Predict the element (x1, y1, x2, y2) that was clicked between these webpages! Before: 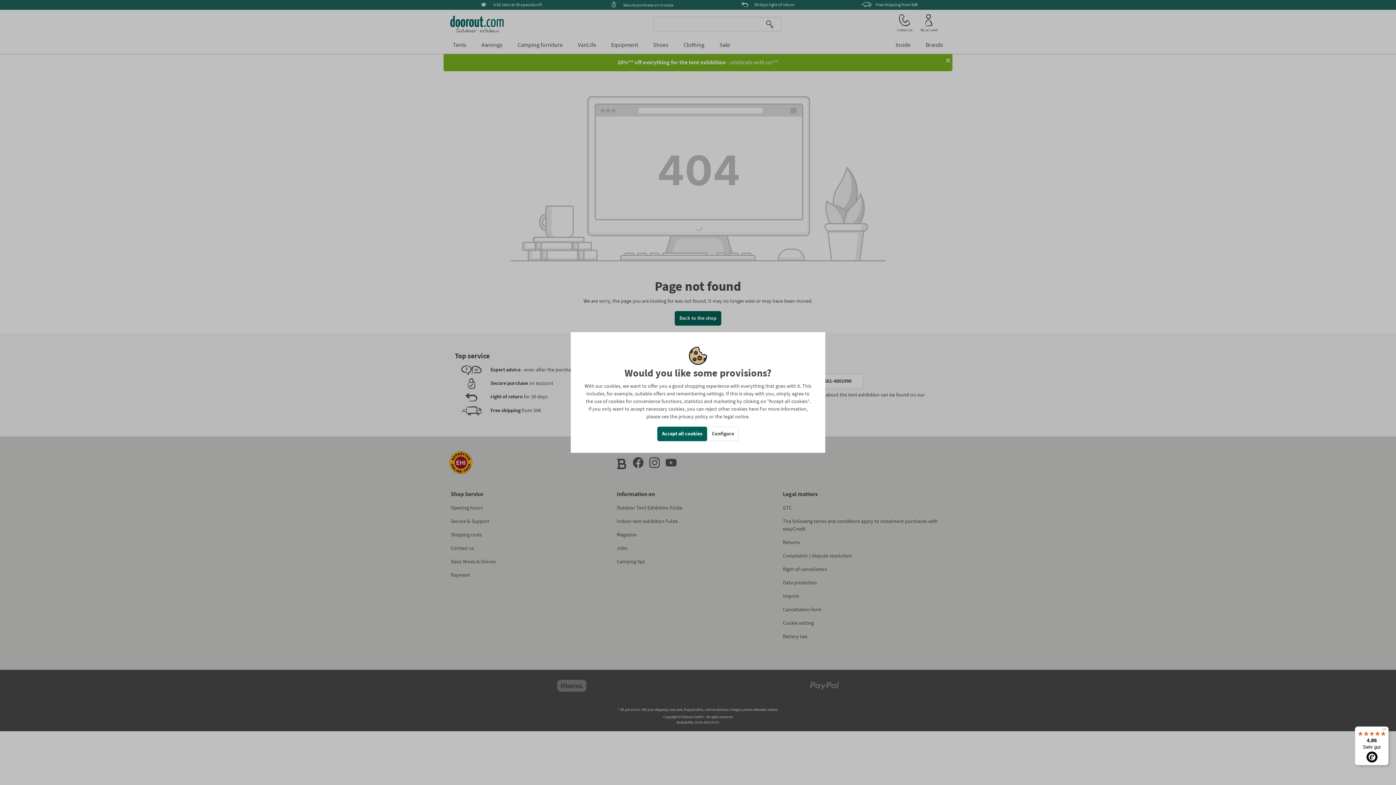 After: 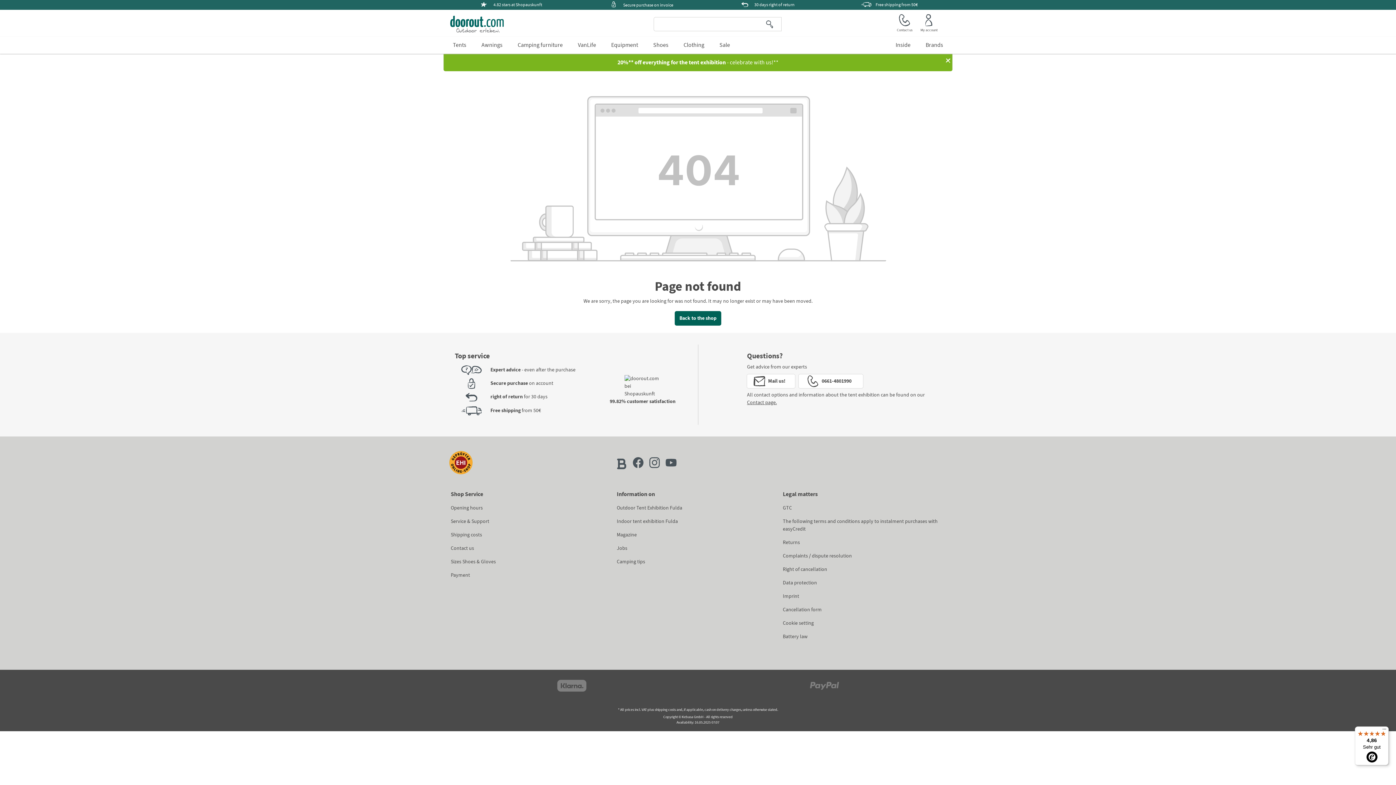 Action: label: reject other cookies bbox: (705, 406, 747, 412)